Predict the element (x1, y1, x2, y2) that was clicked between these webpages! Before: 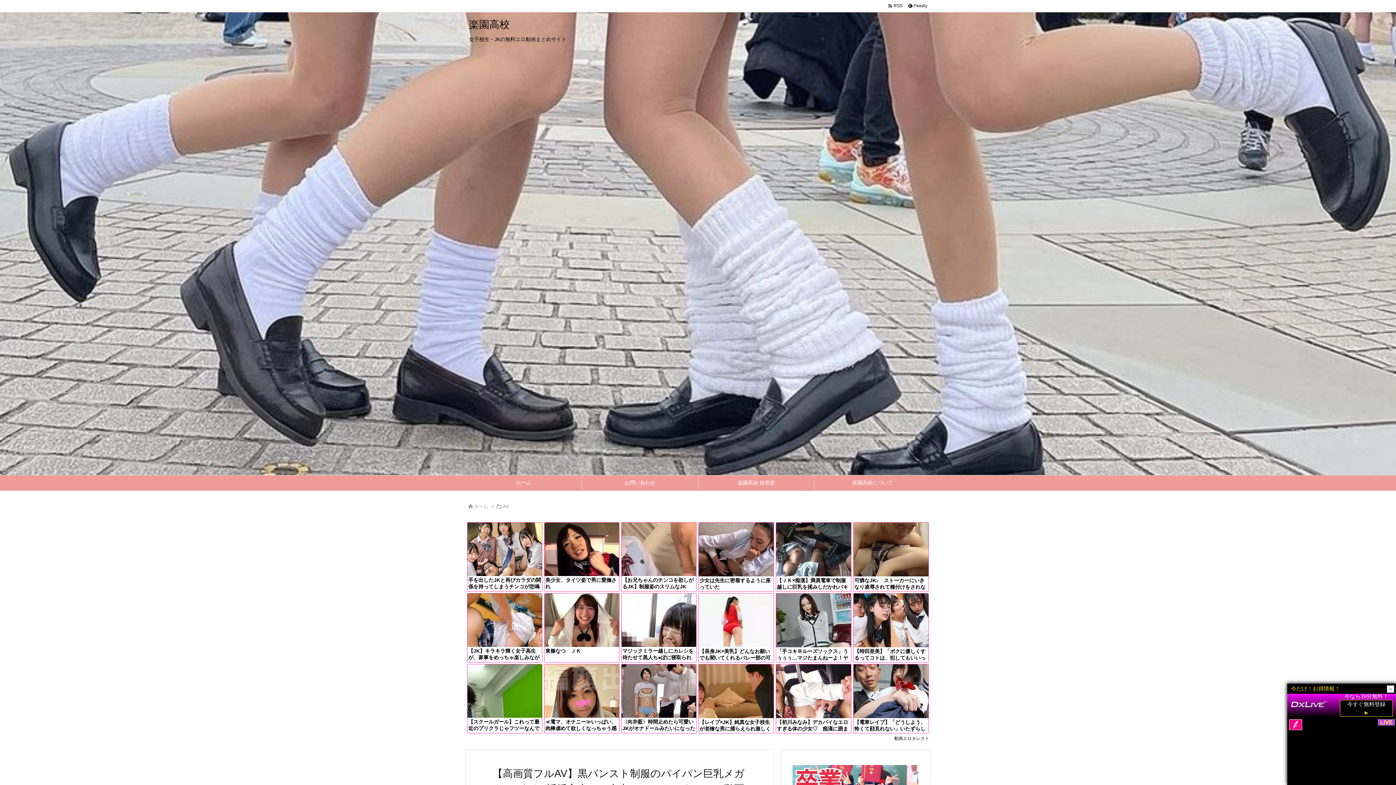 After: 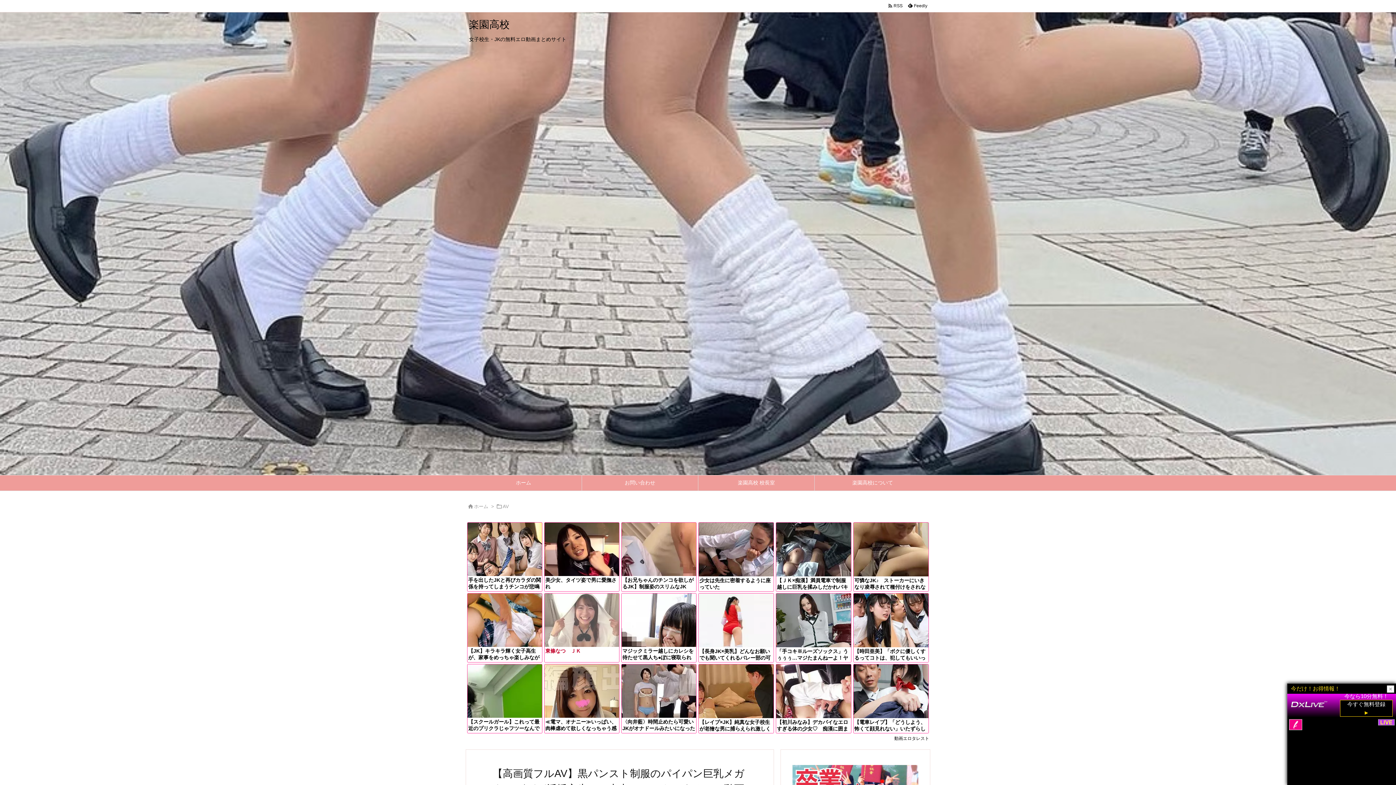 Action: bbox: (544, 593, 619, 662) label: 東條なつ　ＪＫ